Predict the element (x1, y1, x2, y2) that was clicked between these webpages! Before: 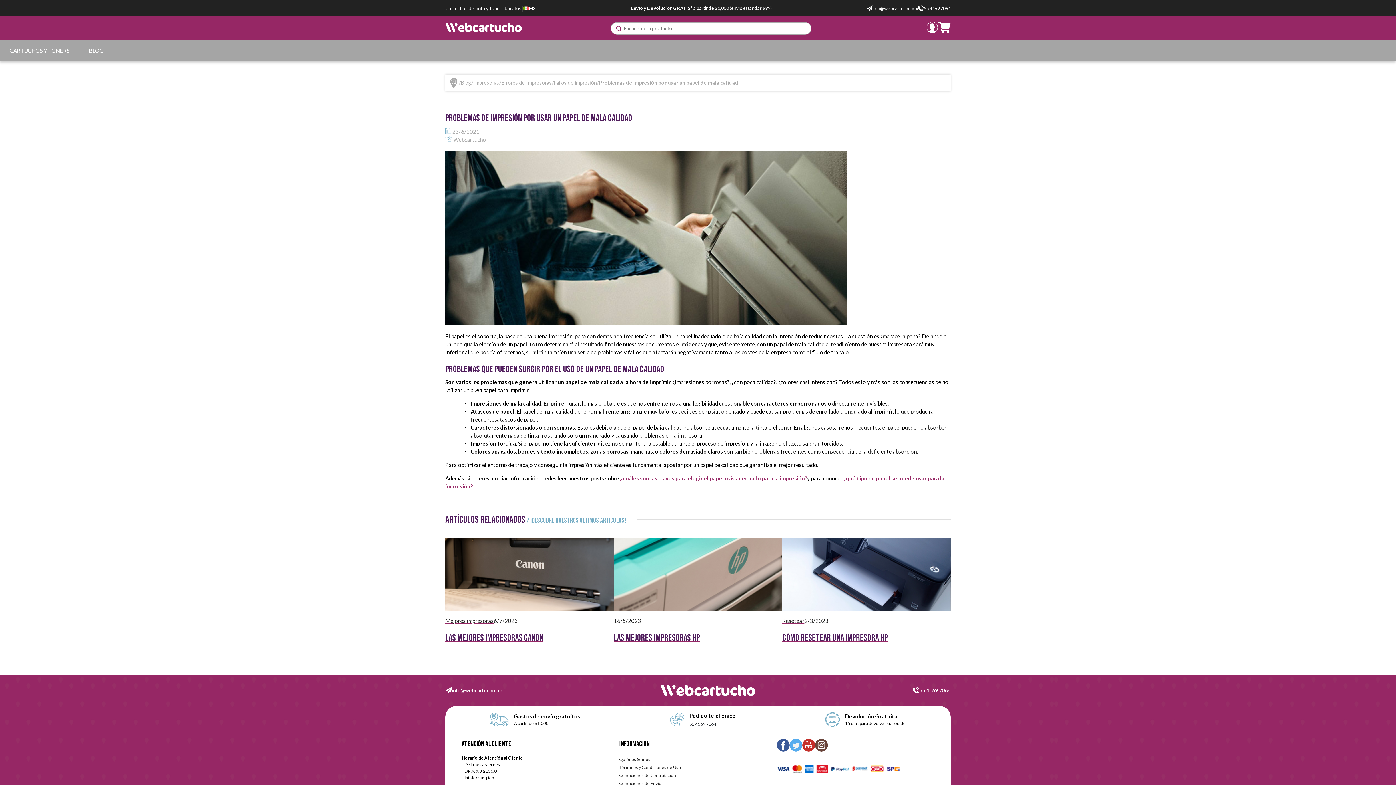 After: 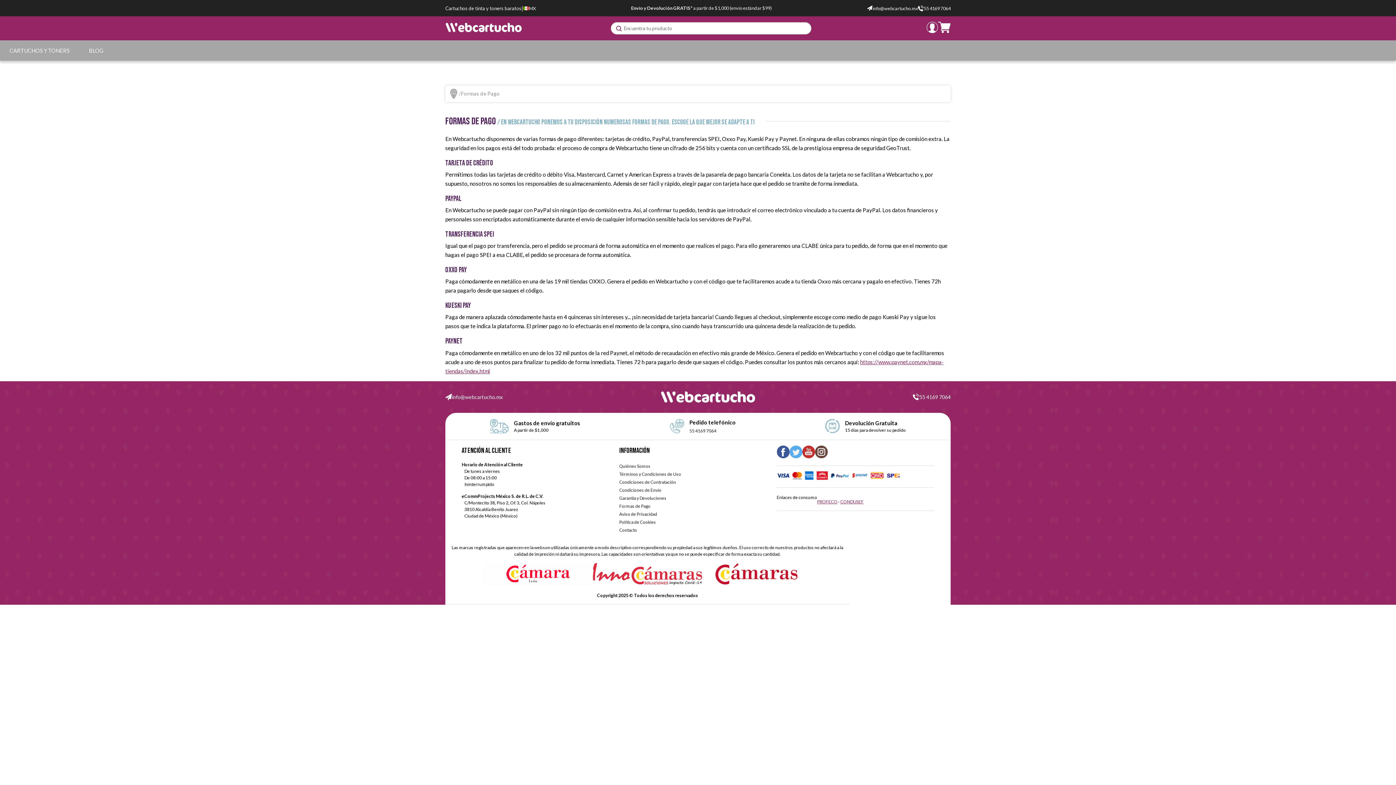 Action: bbox: (776, 765, 899, 775)